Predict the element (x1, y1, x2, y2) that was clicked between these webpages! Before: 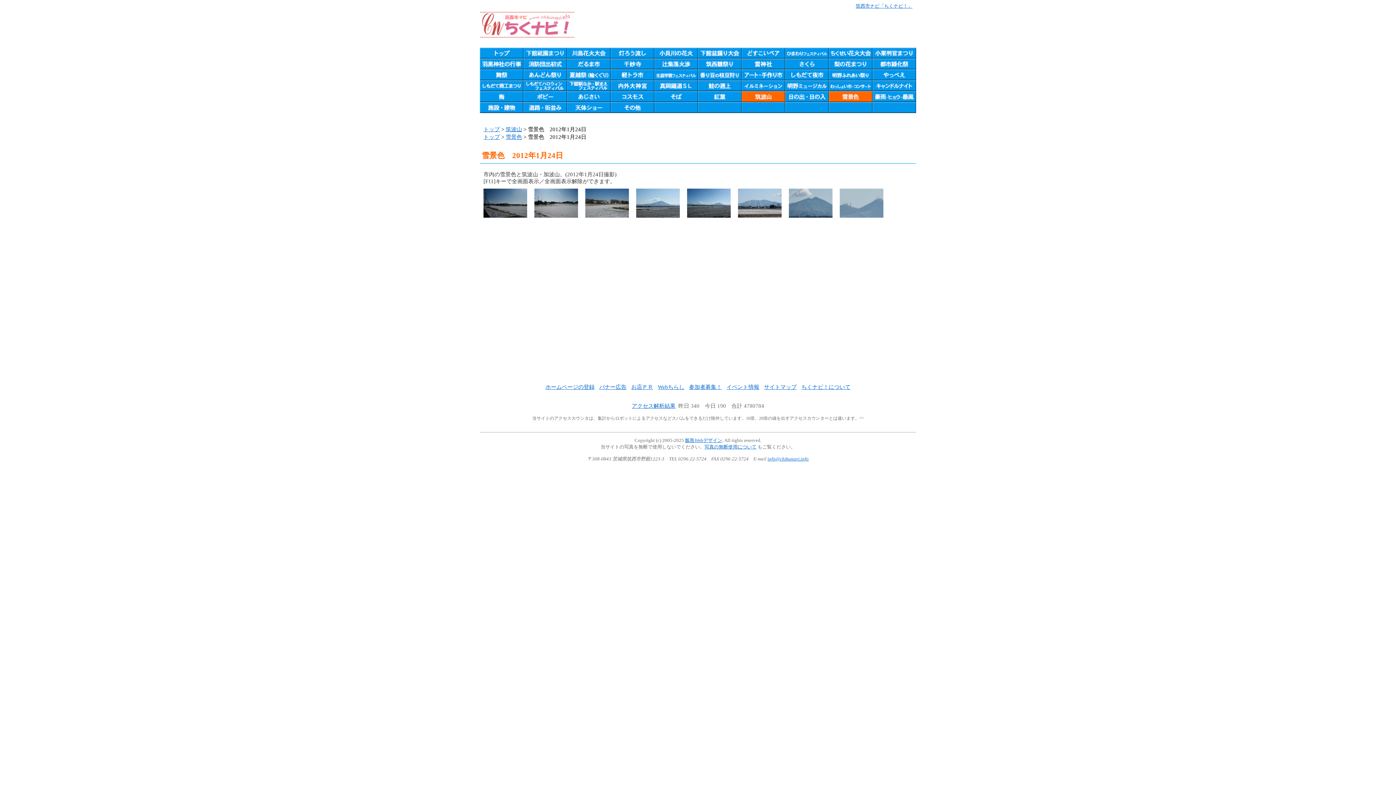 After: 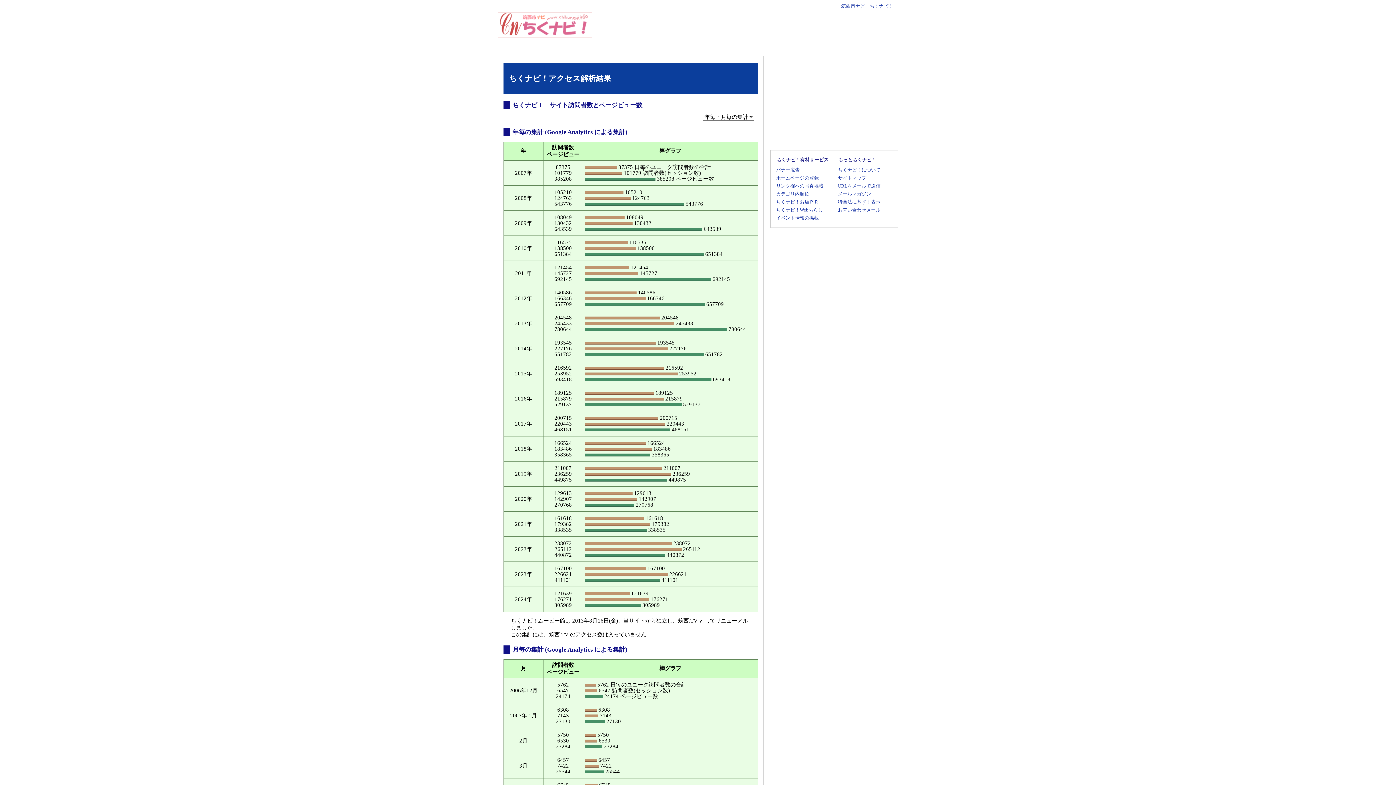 Action: label: アクセス解析結果 bbox: (632, 403, 675, 409)